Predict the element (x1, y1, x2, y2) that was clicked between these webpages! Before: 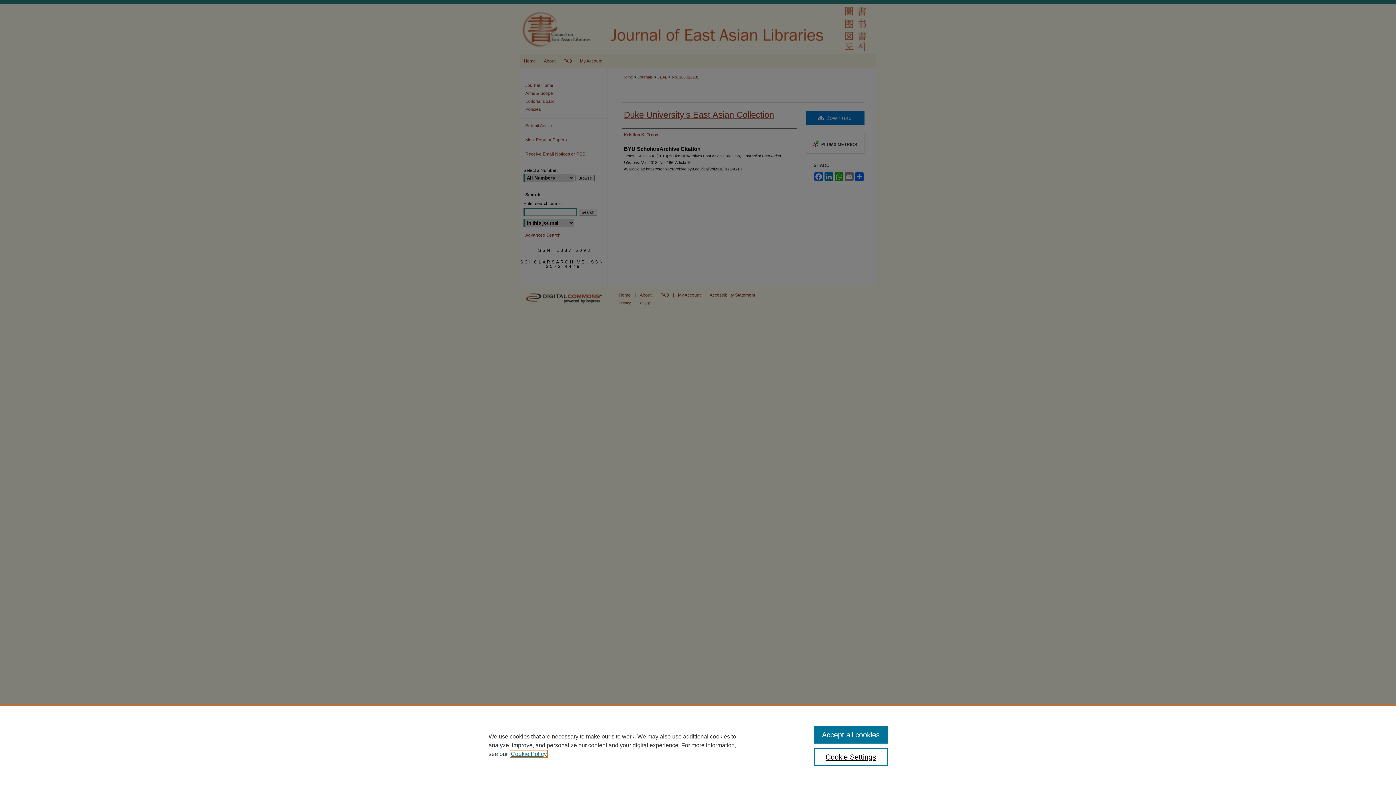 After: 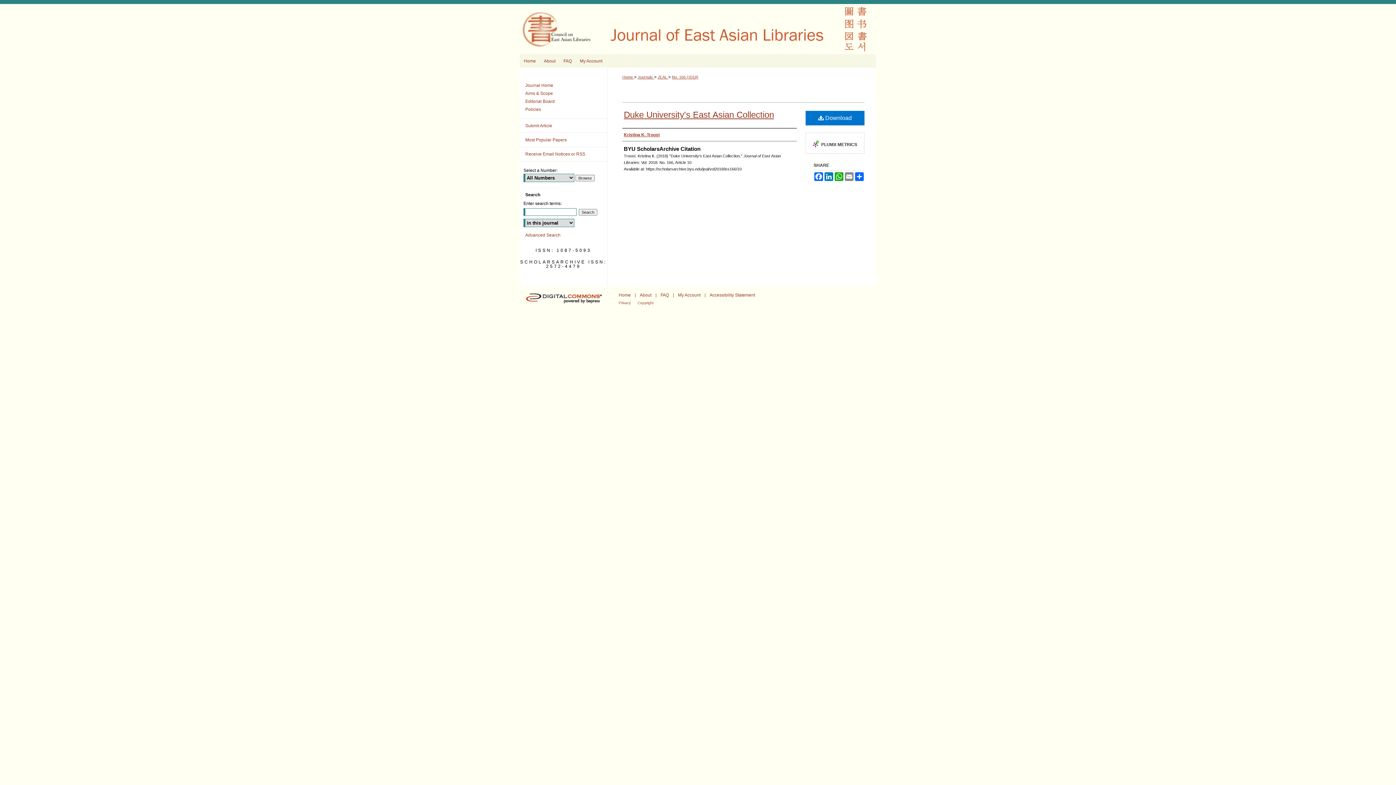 Action: bbox: (814, 726, 887, 744) label: Accept all cookies